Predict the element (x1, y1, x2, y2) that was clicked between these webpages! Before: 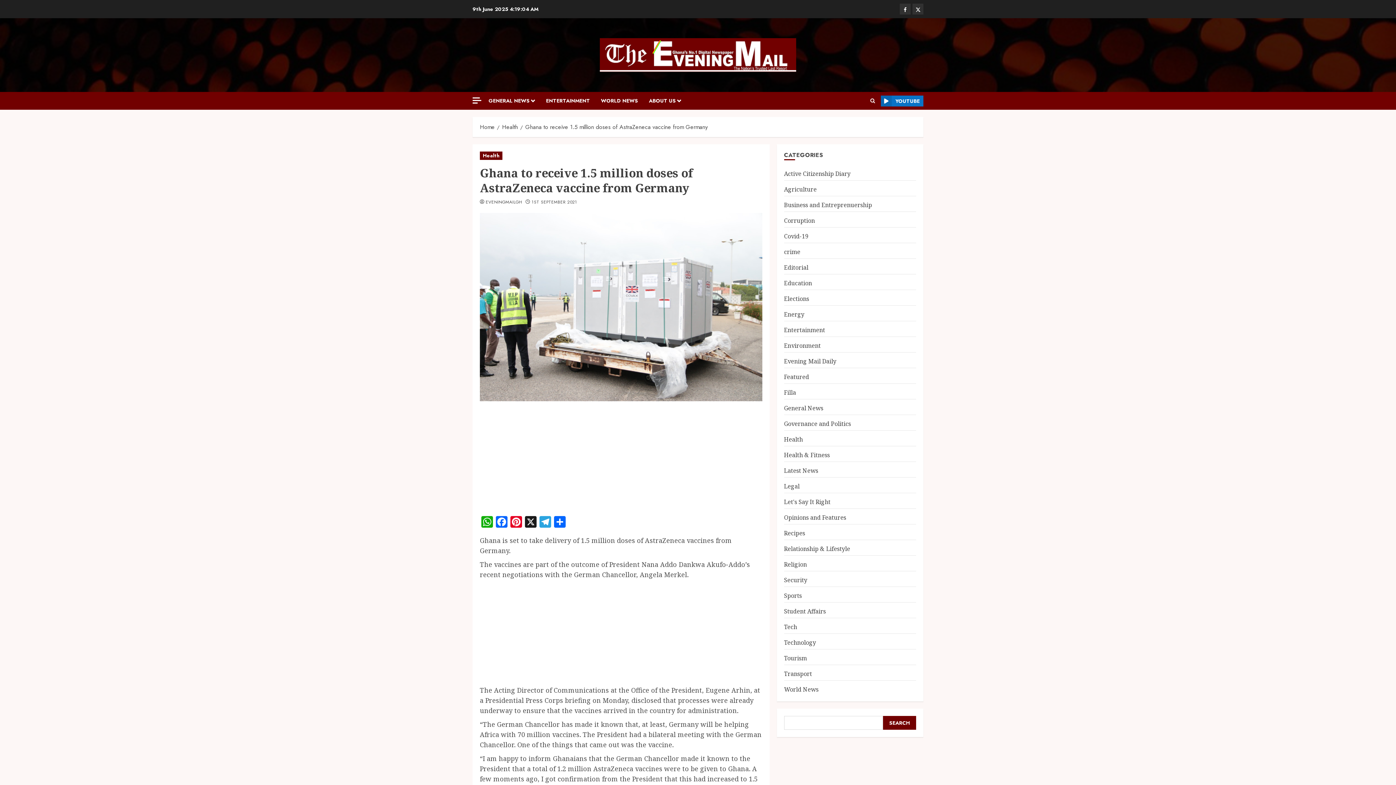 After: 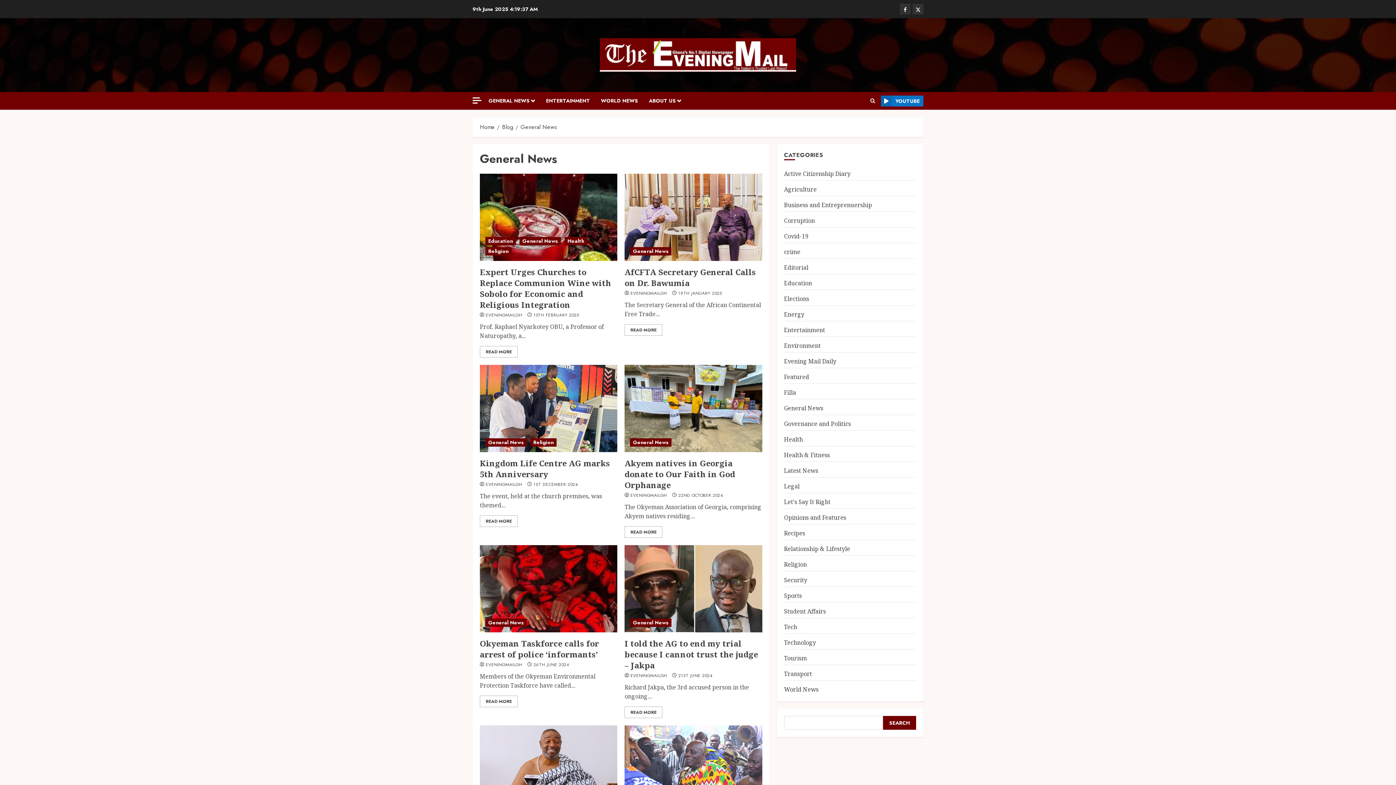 Action: bbox: (784, 404, 823, 412) label: General News